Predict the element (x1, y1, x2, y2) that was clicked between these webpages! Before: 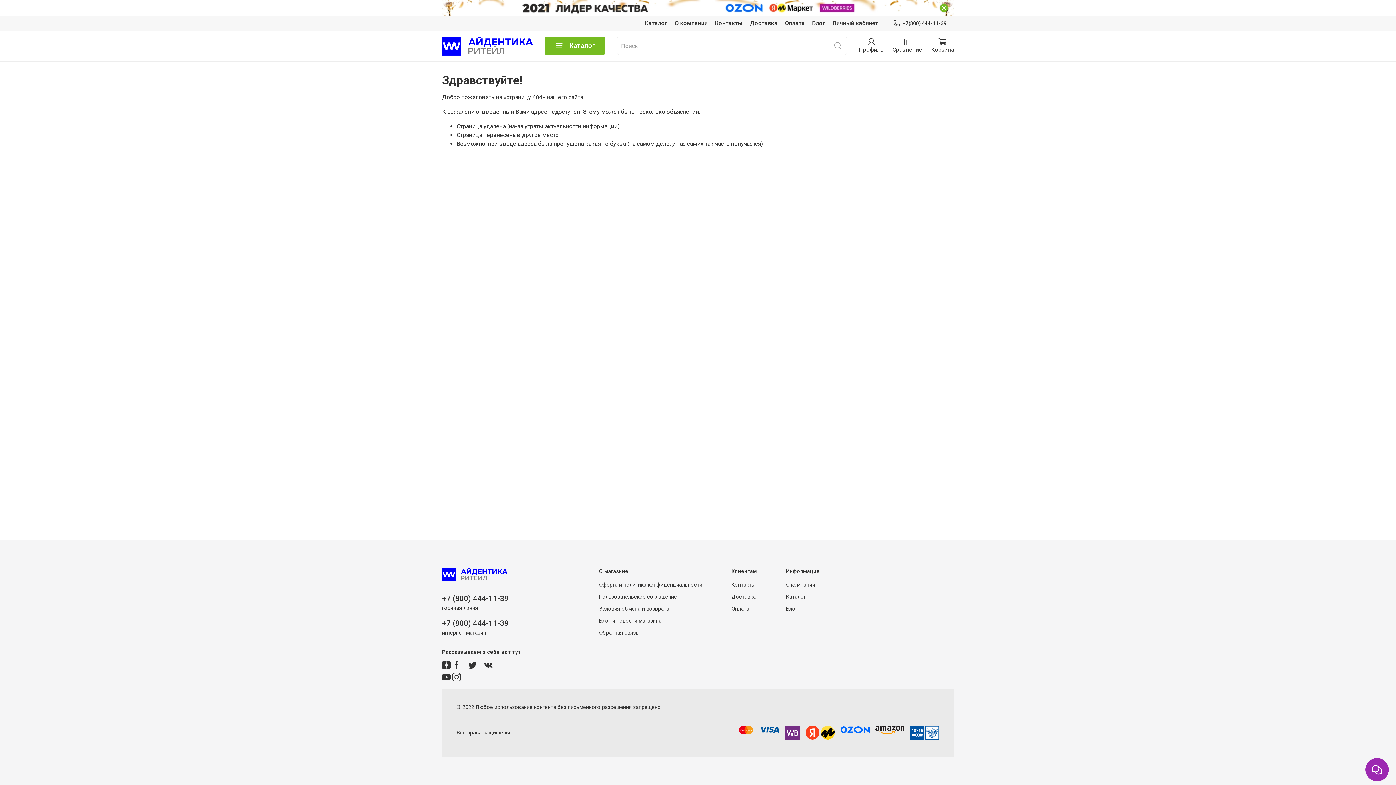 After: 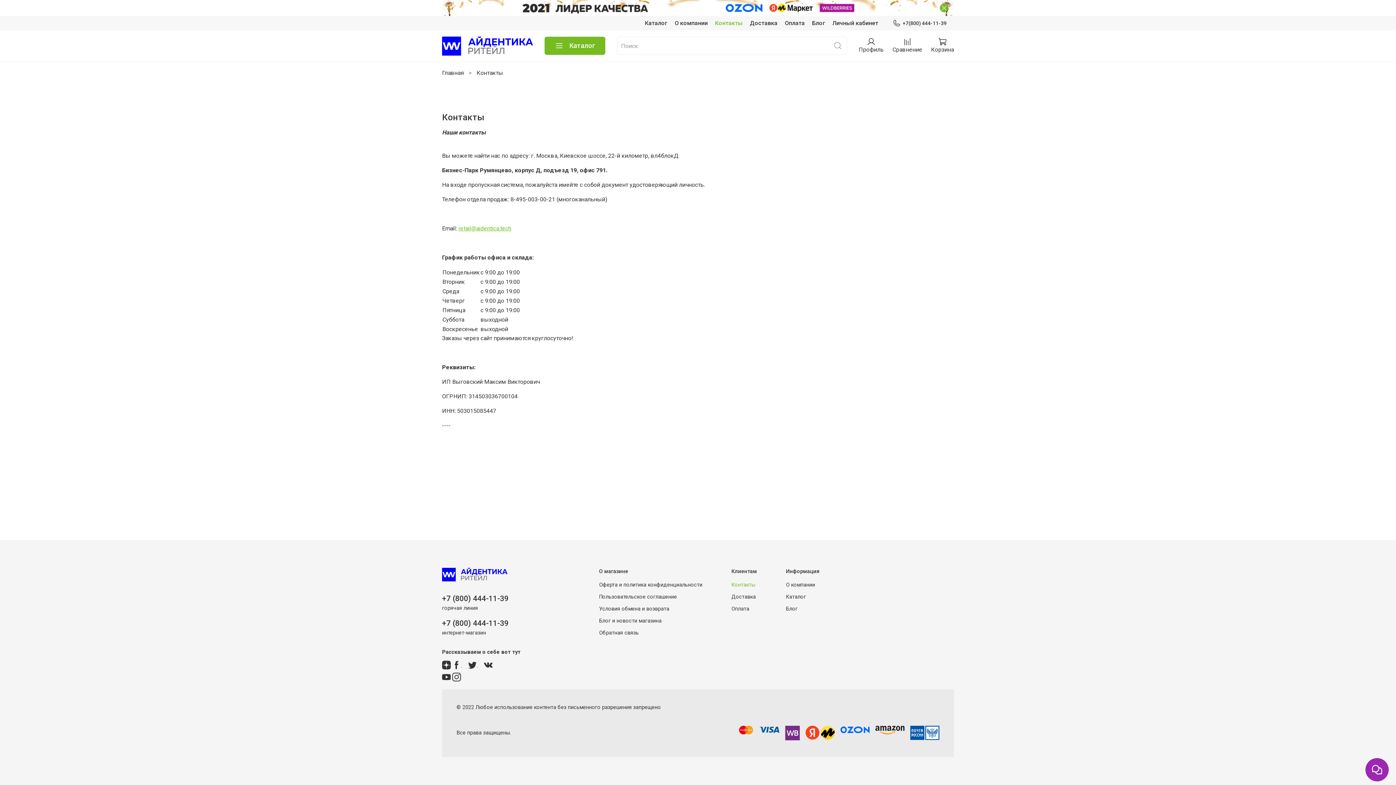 Action: bbox: (715, 19, 742, 26) label: Контакты